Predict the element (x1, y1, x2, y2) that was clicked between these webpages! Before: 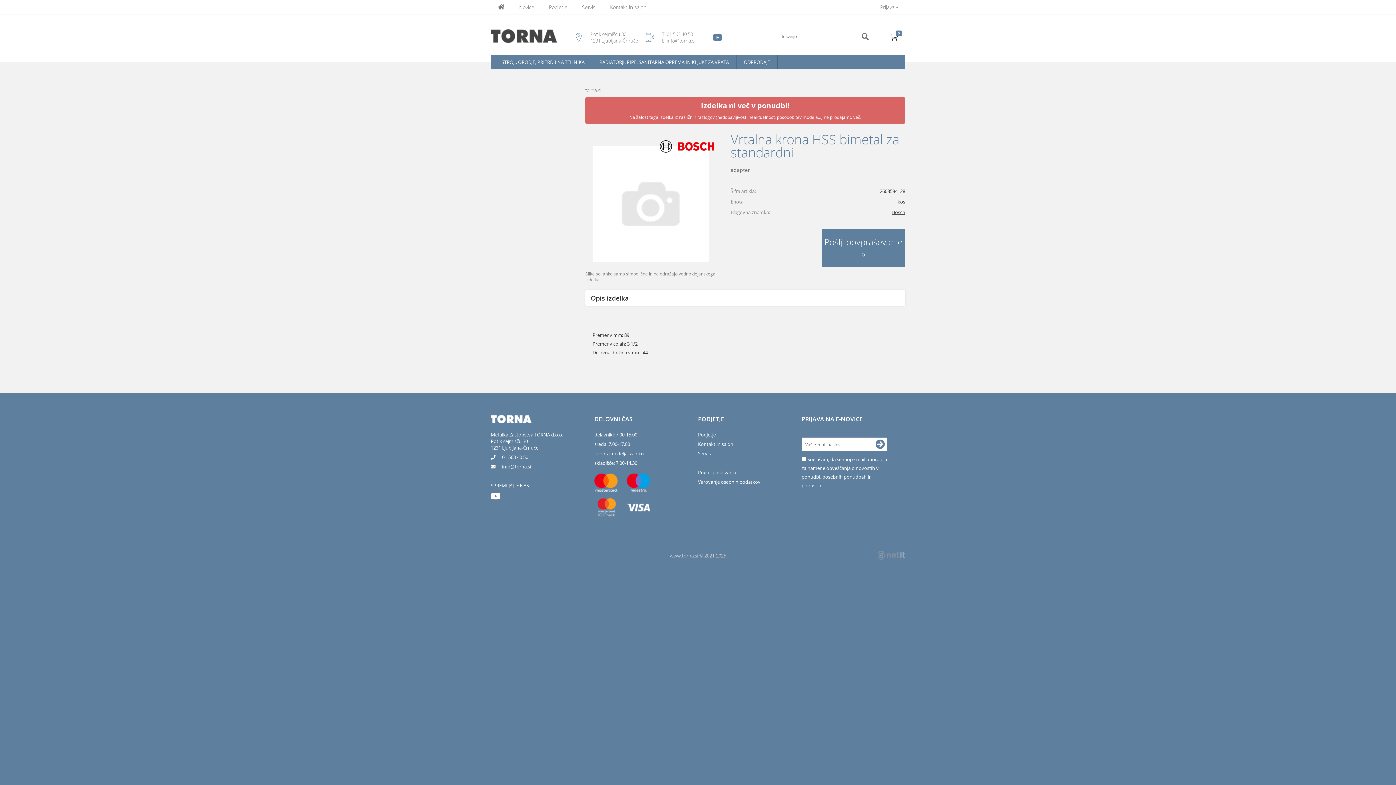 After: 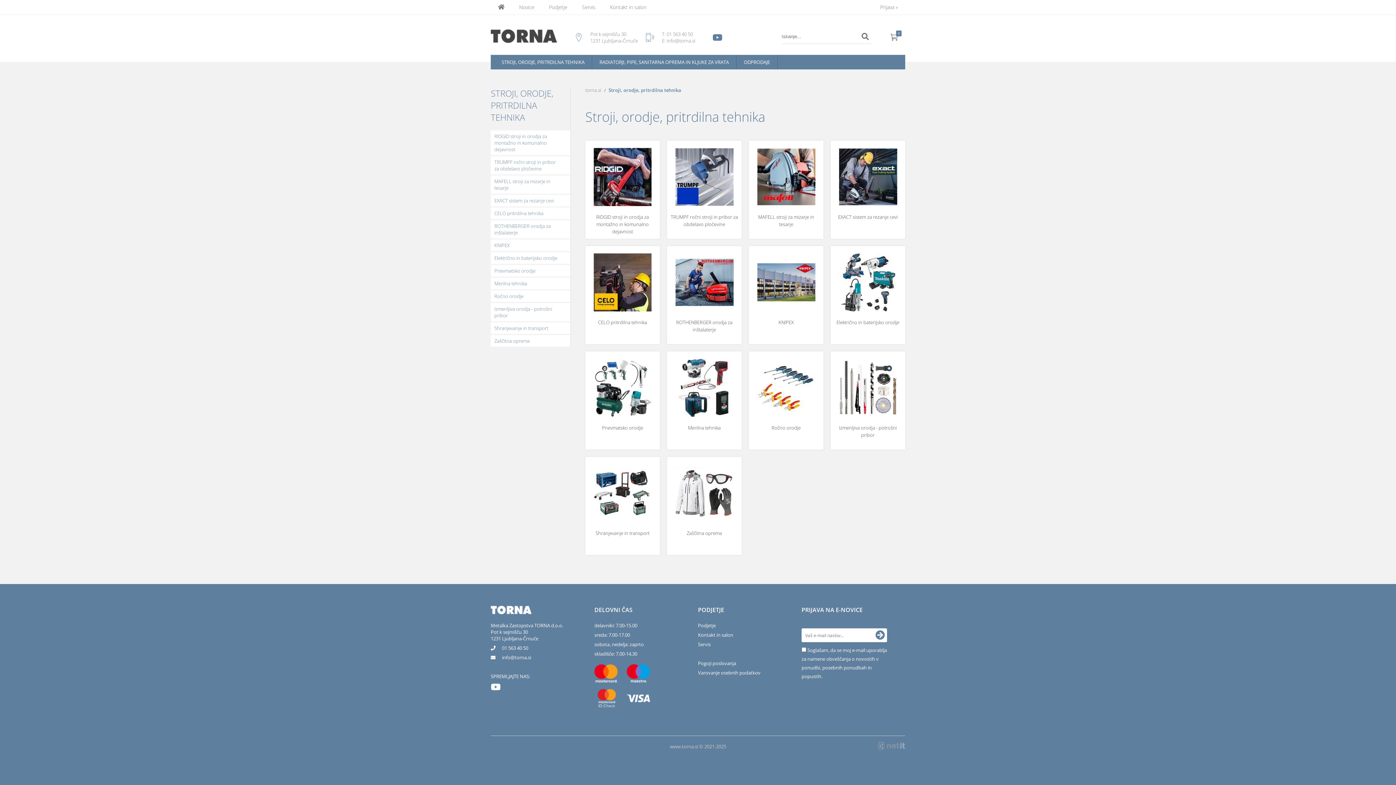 Action: label: STROJI, ORODJE, PRITRDILNA TEHNIKA bbox: (494, 54, 592, 69)